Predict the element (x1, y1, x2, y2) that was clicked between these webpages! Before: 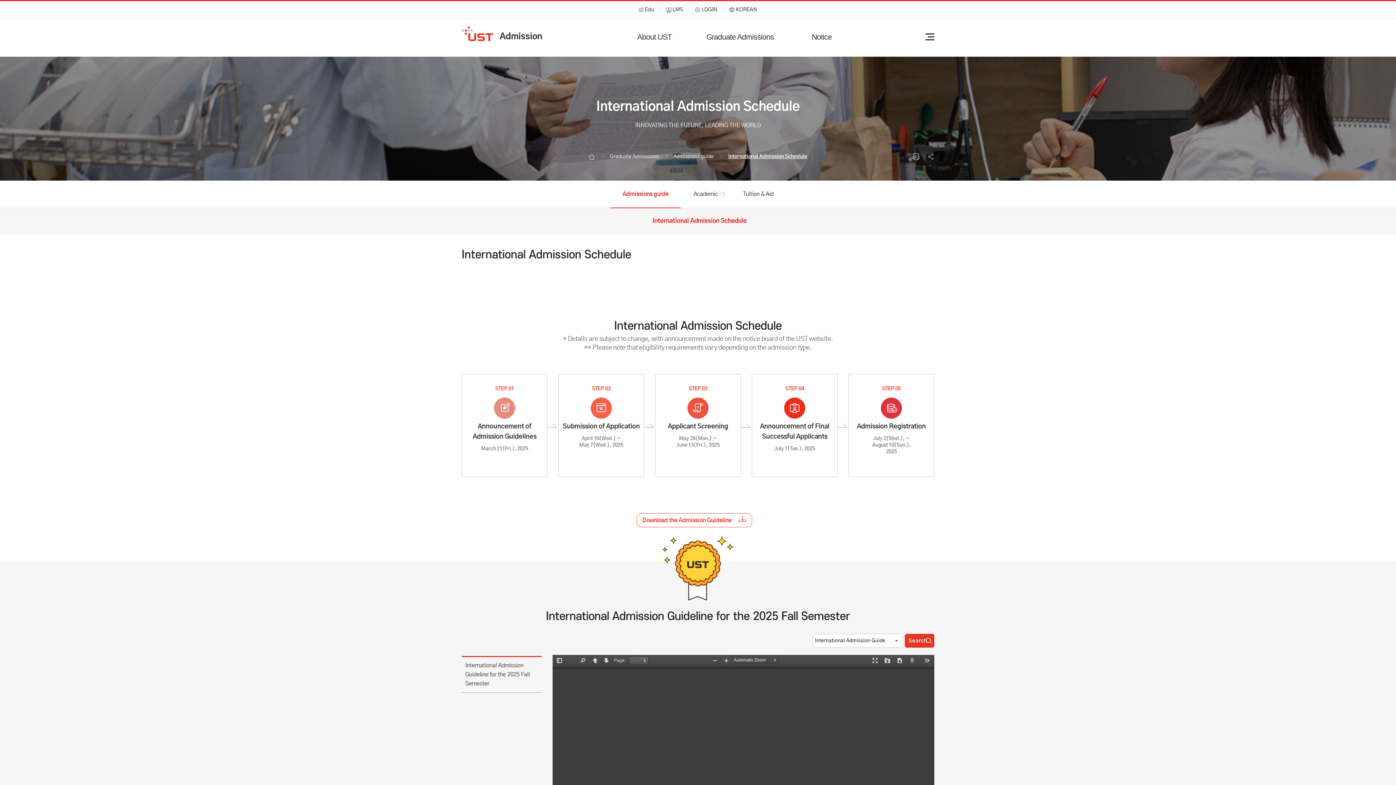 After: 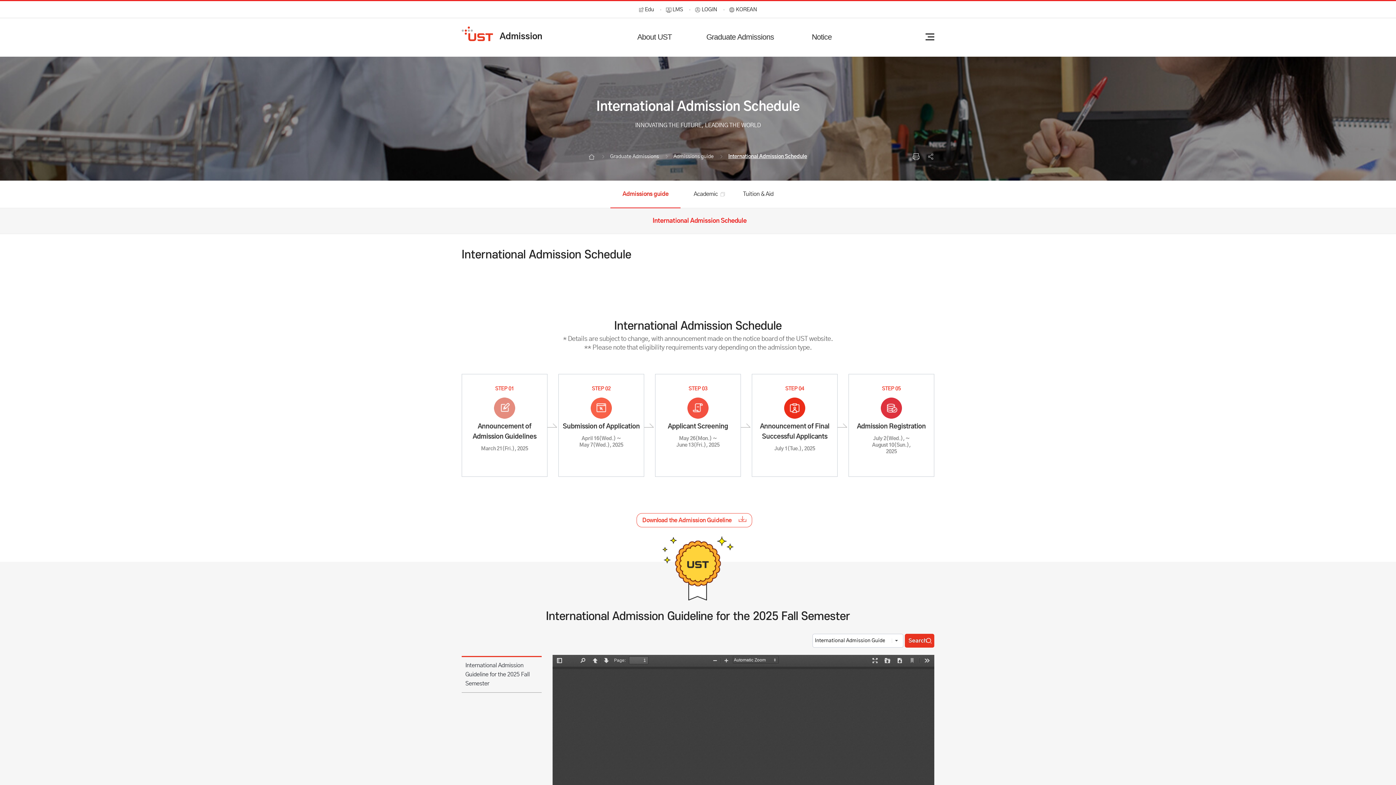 Action: bbox: (461, 657, 541, 693) label: International Admission Guideline for the 2025 Fall Semester